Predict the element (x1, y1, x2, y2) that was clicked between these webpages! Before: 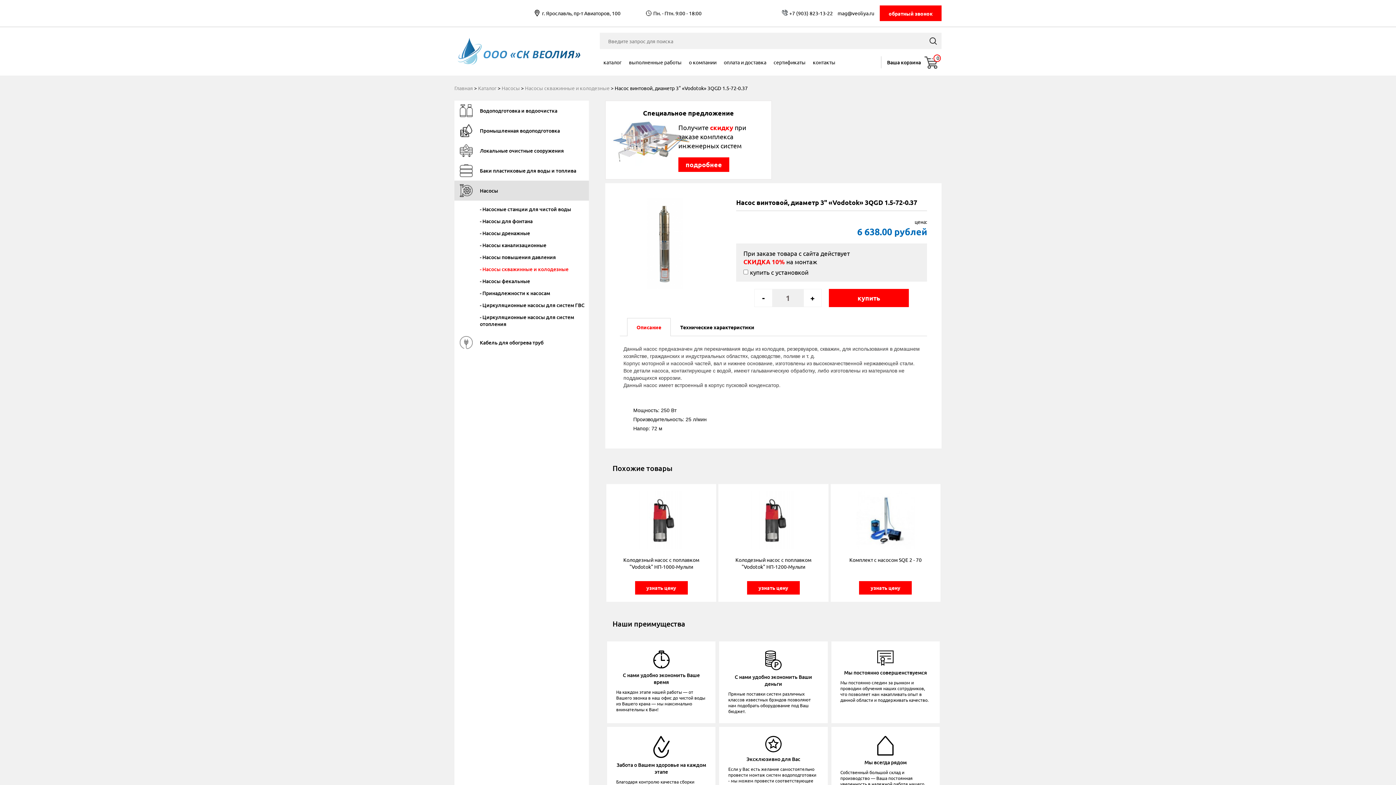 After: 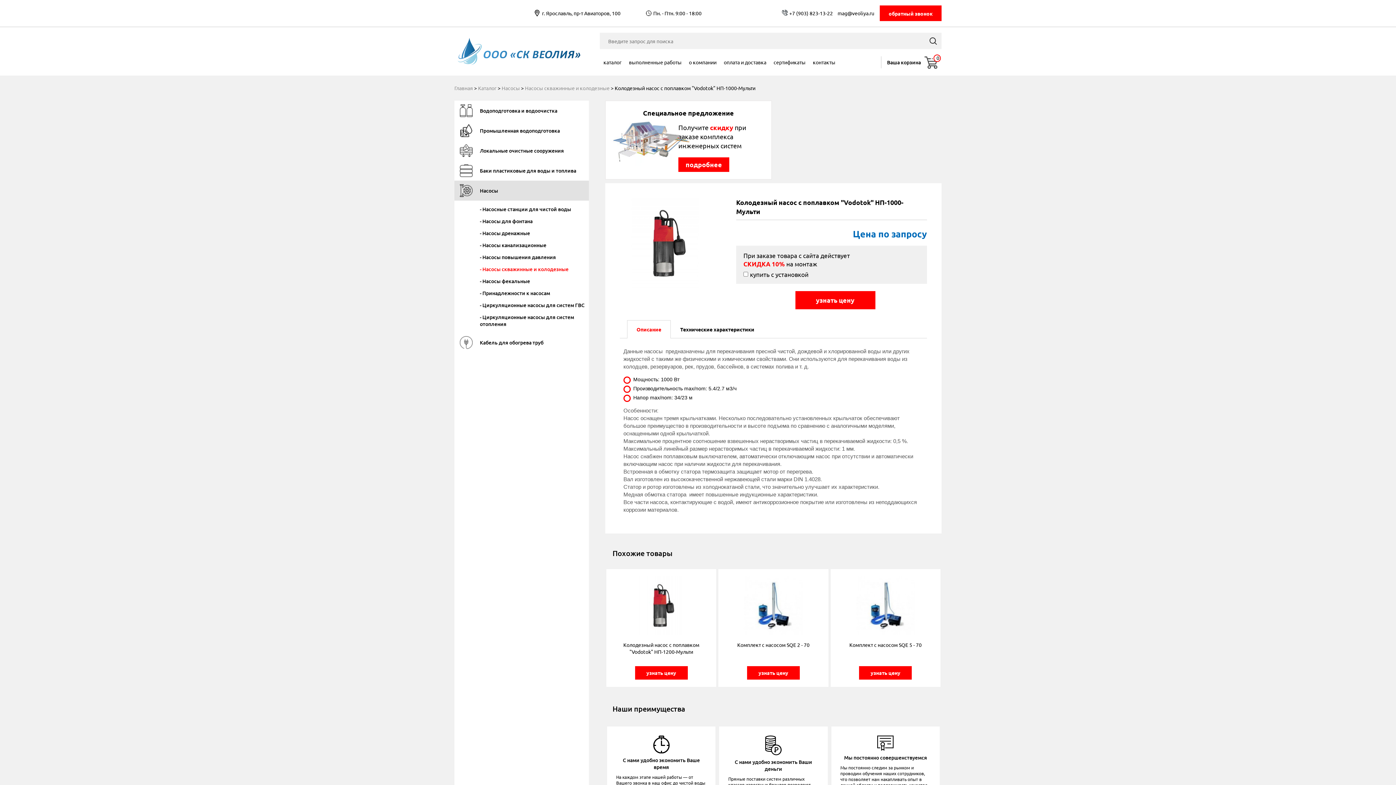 Action: bbox: (612, 544, 711, 575) label: Колодезный насос с поплавком "Vodotok" НП-1000-Мульти